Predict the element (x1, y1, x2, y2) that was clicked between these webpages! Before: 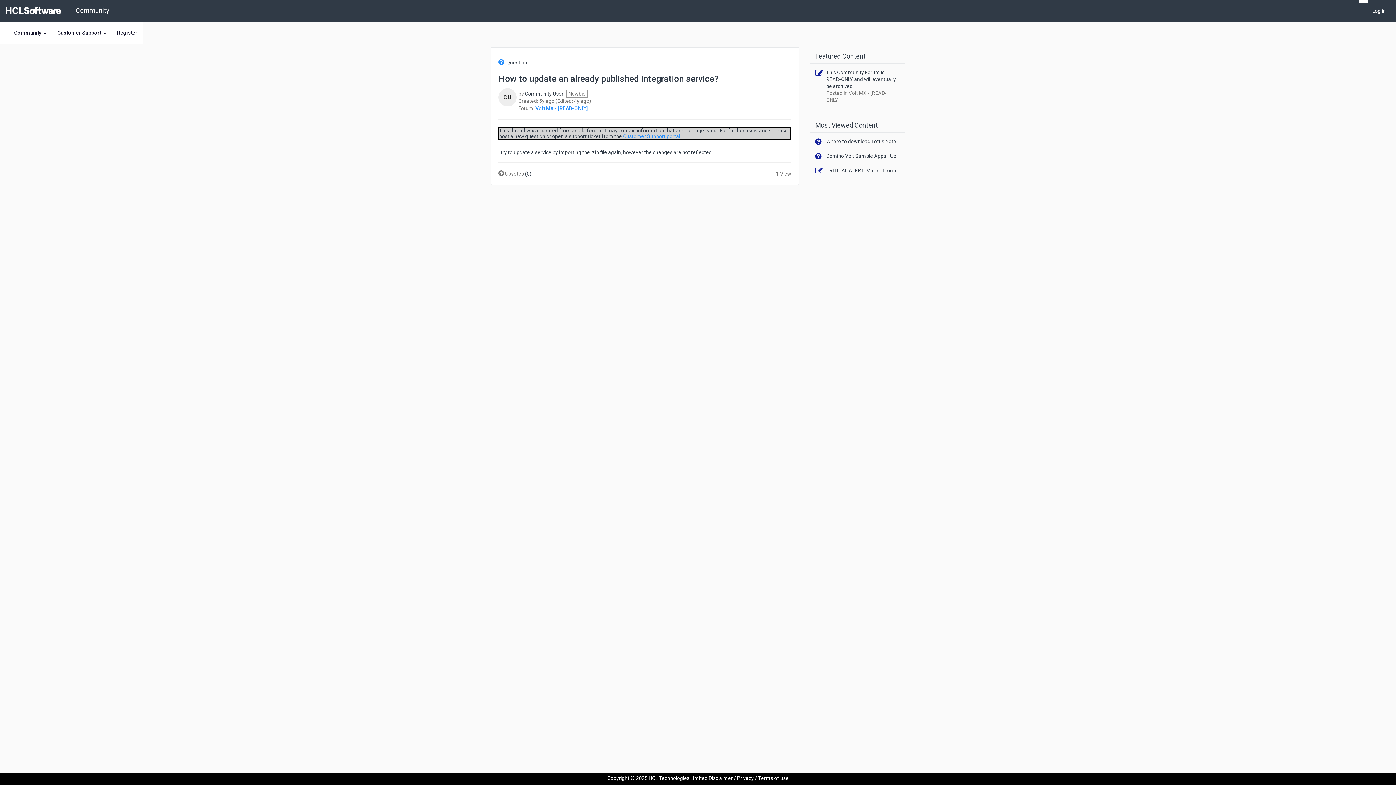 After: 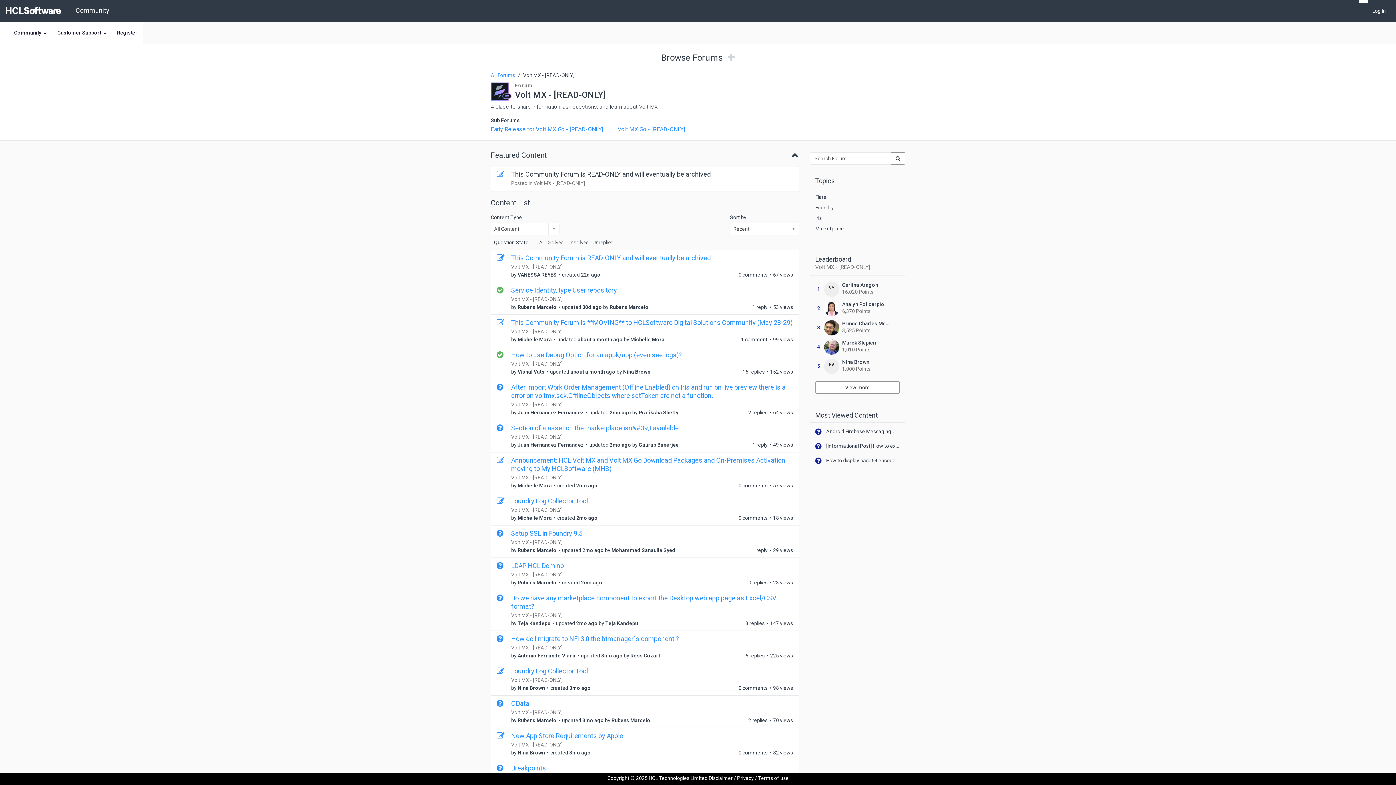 Action: bbox: (535, 105, 588, 111) label: Volt MX - [READ-ONLY]